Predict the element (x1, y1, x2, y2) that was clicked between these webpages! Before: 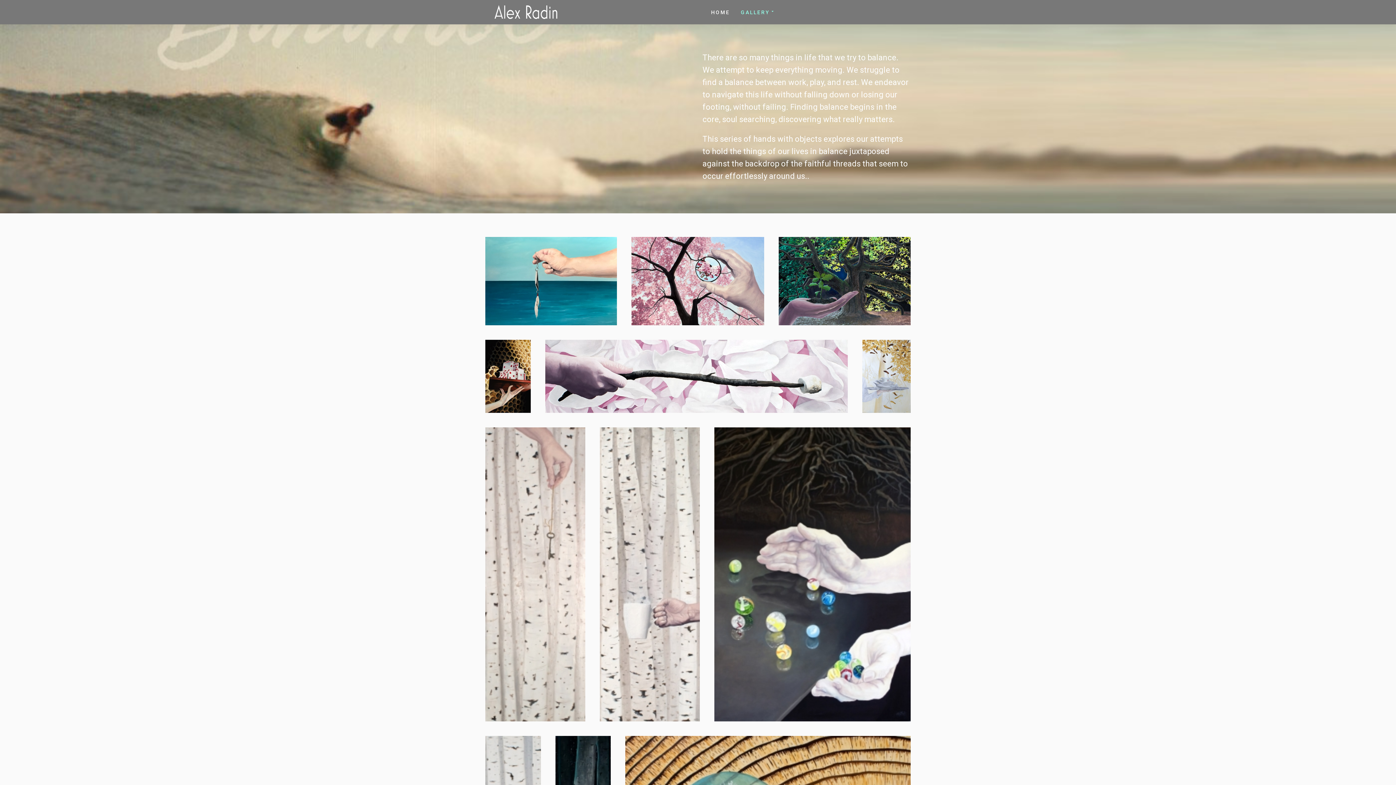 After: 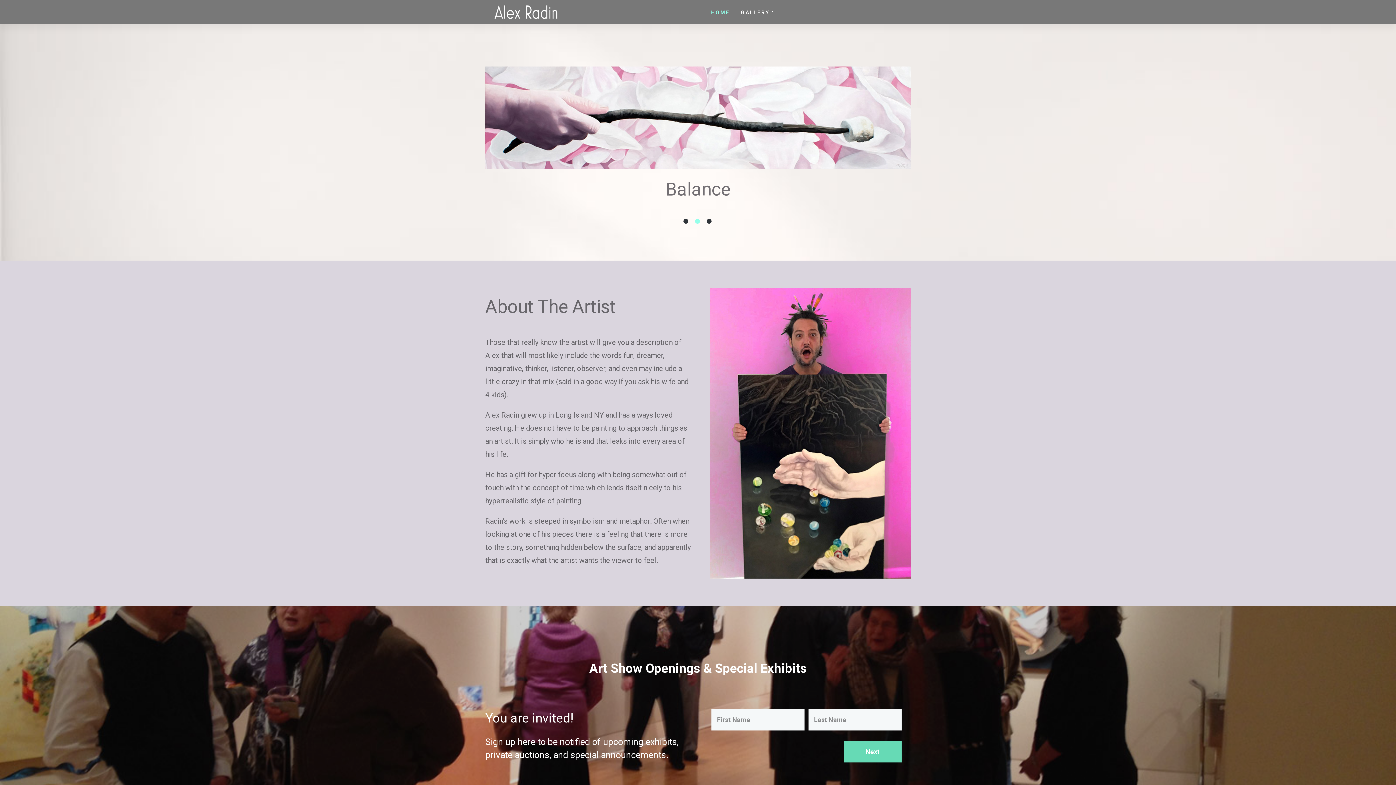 Action: bbox: (485, 4, 566, 20)